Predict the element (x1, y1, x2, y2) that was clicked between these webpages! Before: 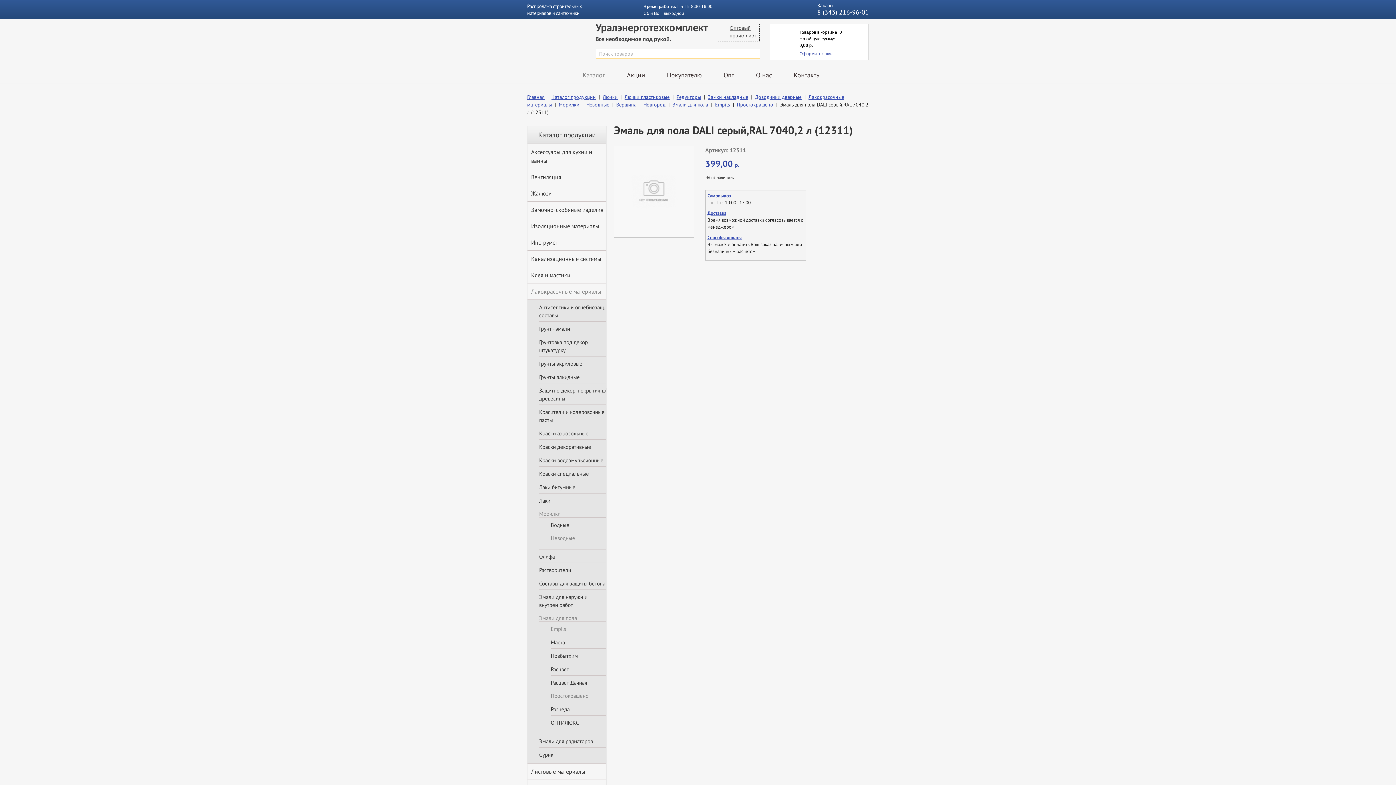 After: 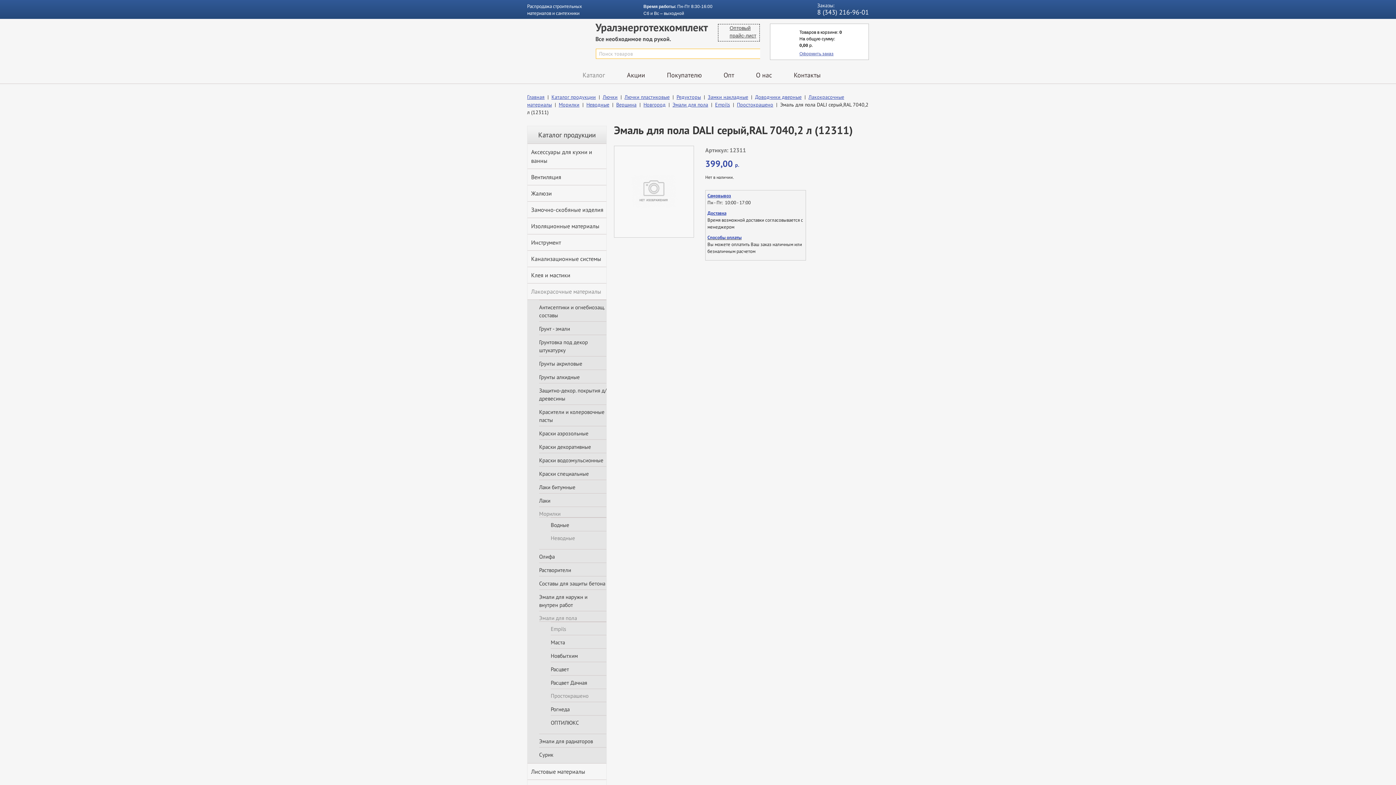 Action: bbox: (707, 234, 741, 240) label: Способы оплаты